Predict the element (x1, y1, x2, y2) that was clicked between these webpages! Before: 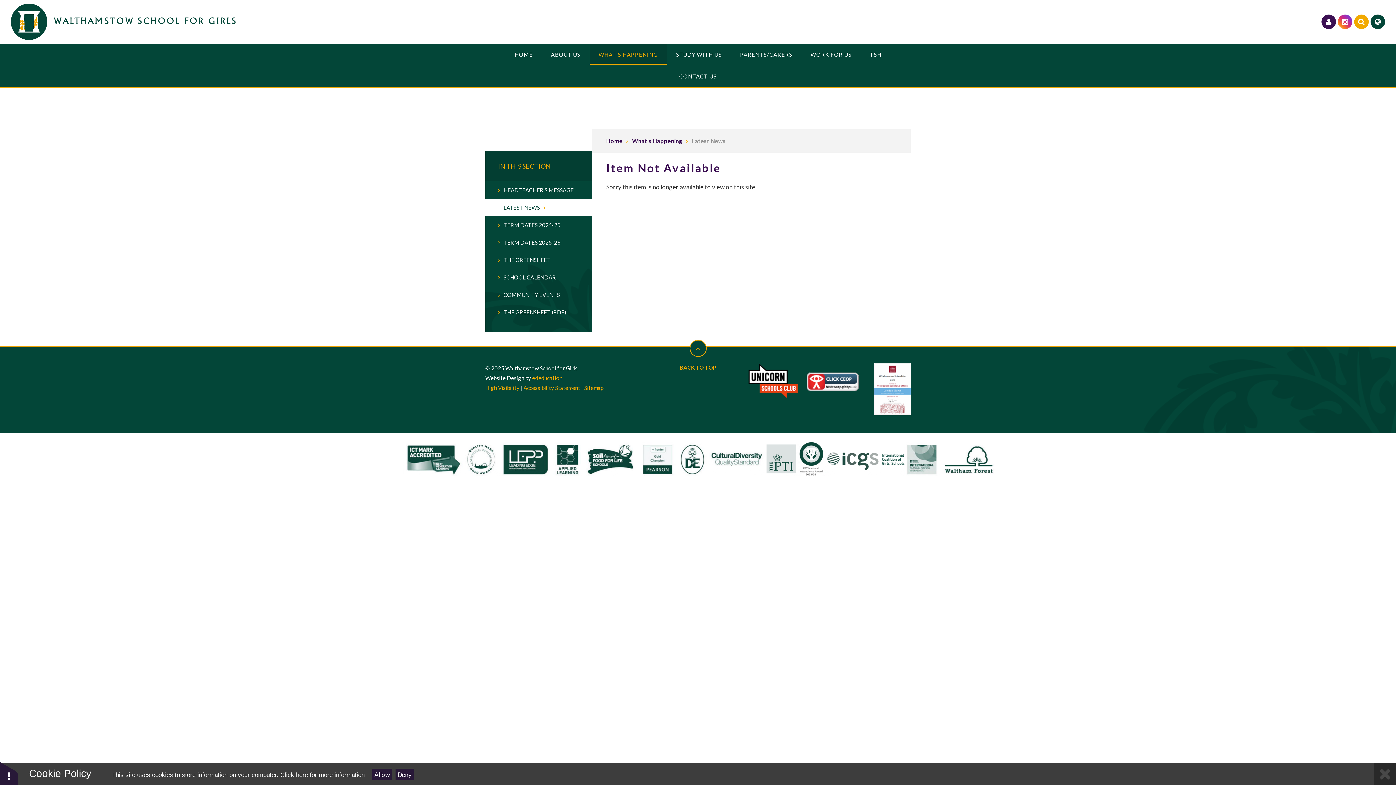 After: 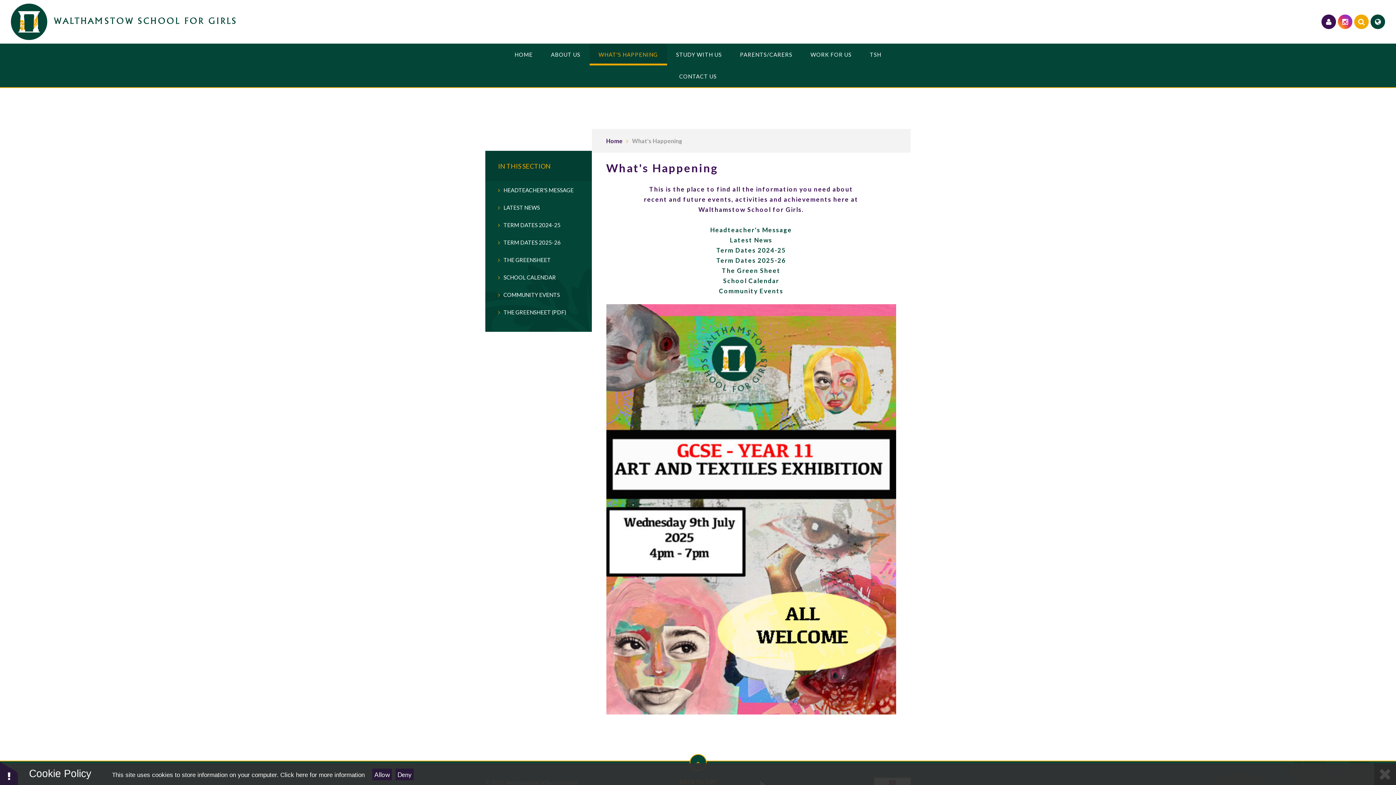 Action: label: WHAT'S HAPPENING bbox: (589, 43, 667, 65)